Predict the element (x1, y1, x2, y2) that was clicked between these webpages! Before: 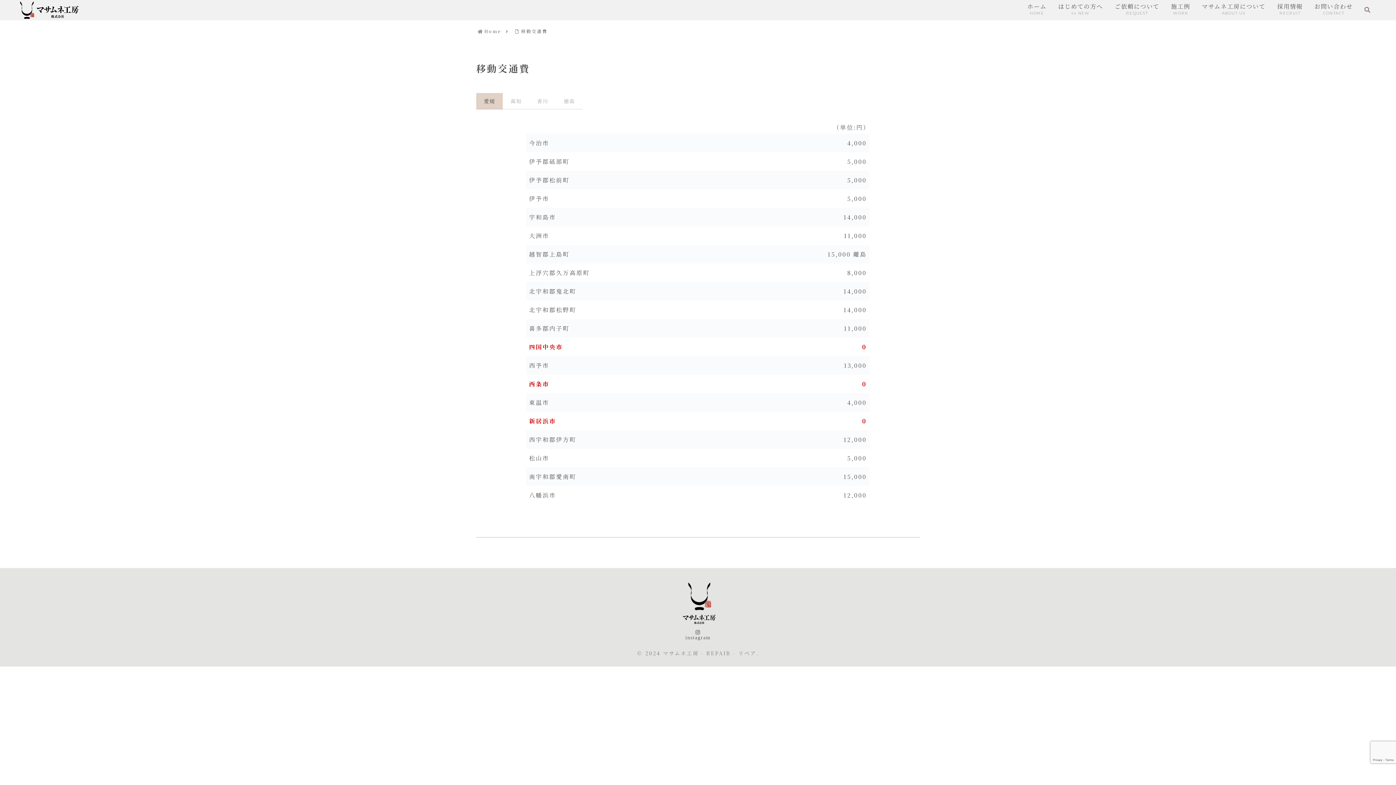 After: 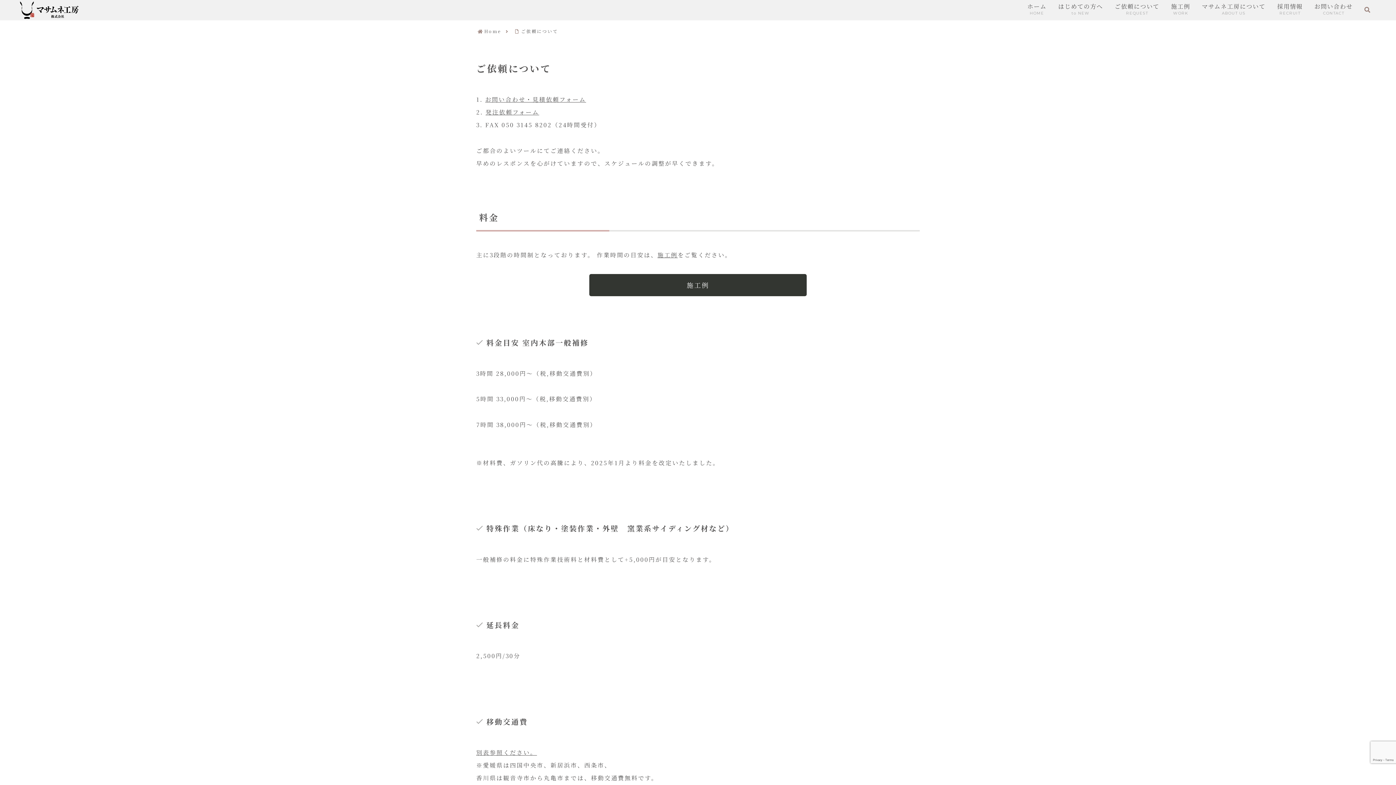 Action: bbox: (1114, 2, 1159, 17) label: ご依頼について
REQUEST